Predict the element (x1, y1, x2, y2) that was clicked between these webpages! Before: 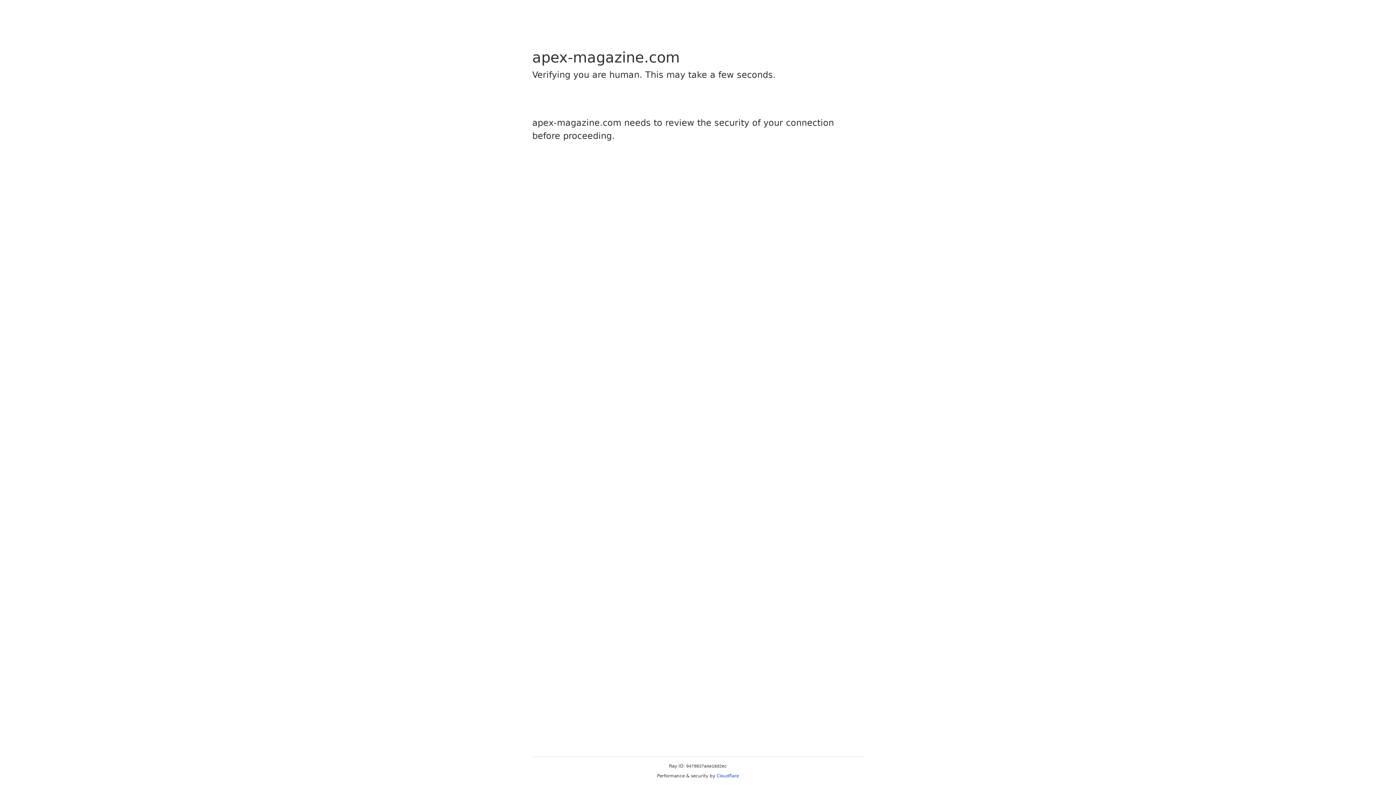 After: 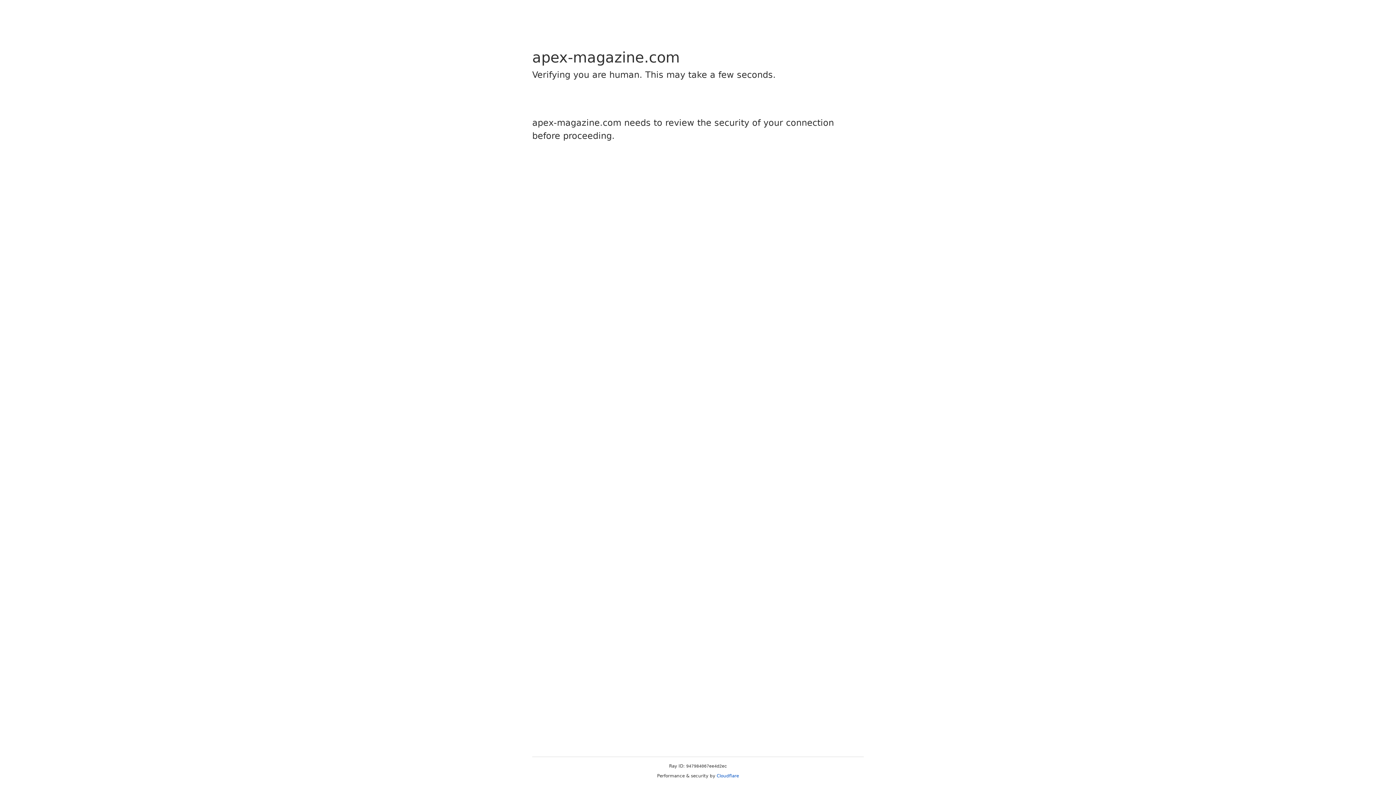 Action: bbox: (716, 773, 739, 778) label: Cloudflare